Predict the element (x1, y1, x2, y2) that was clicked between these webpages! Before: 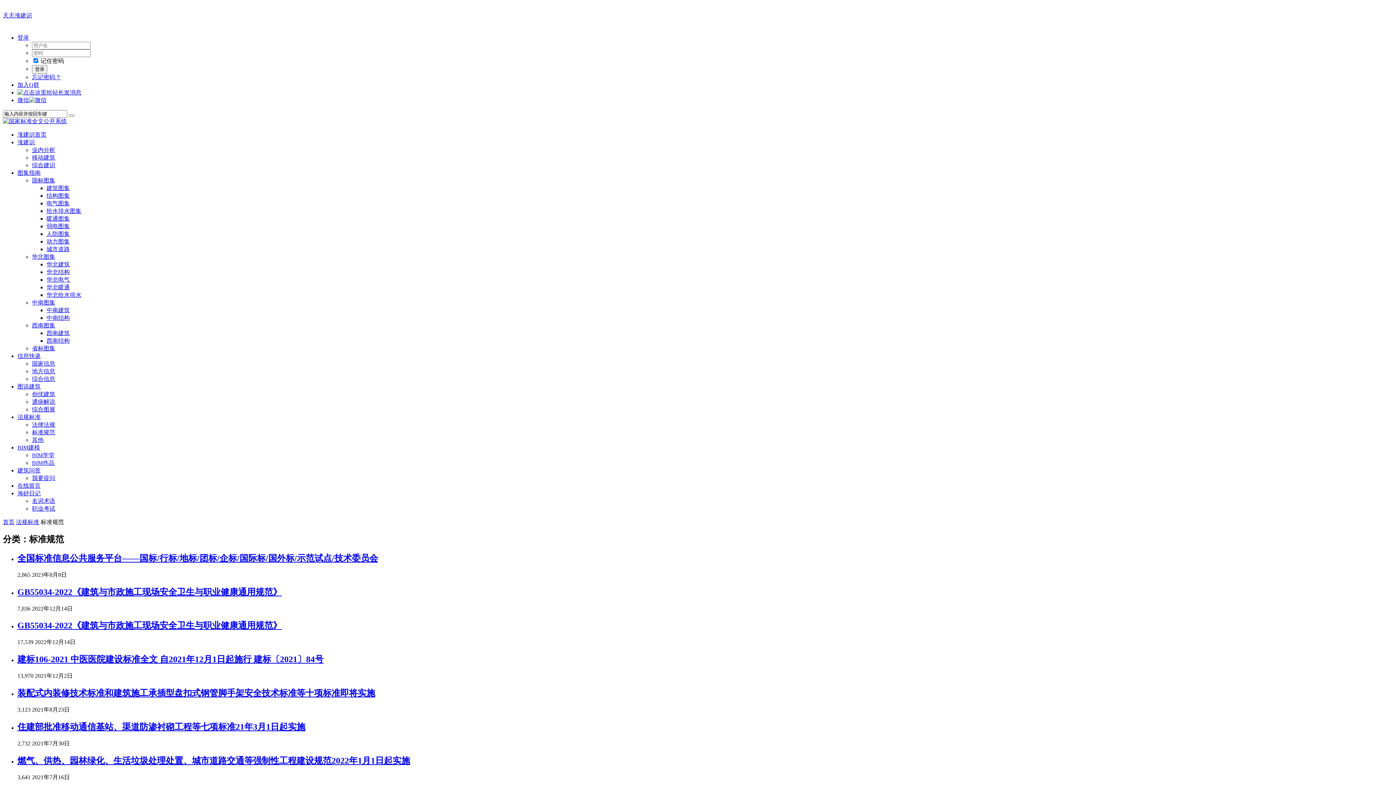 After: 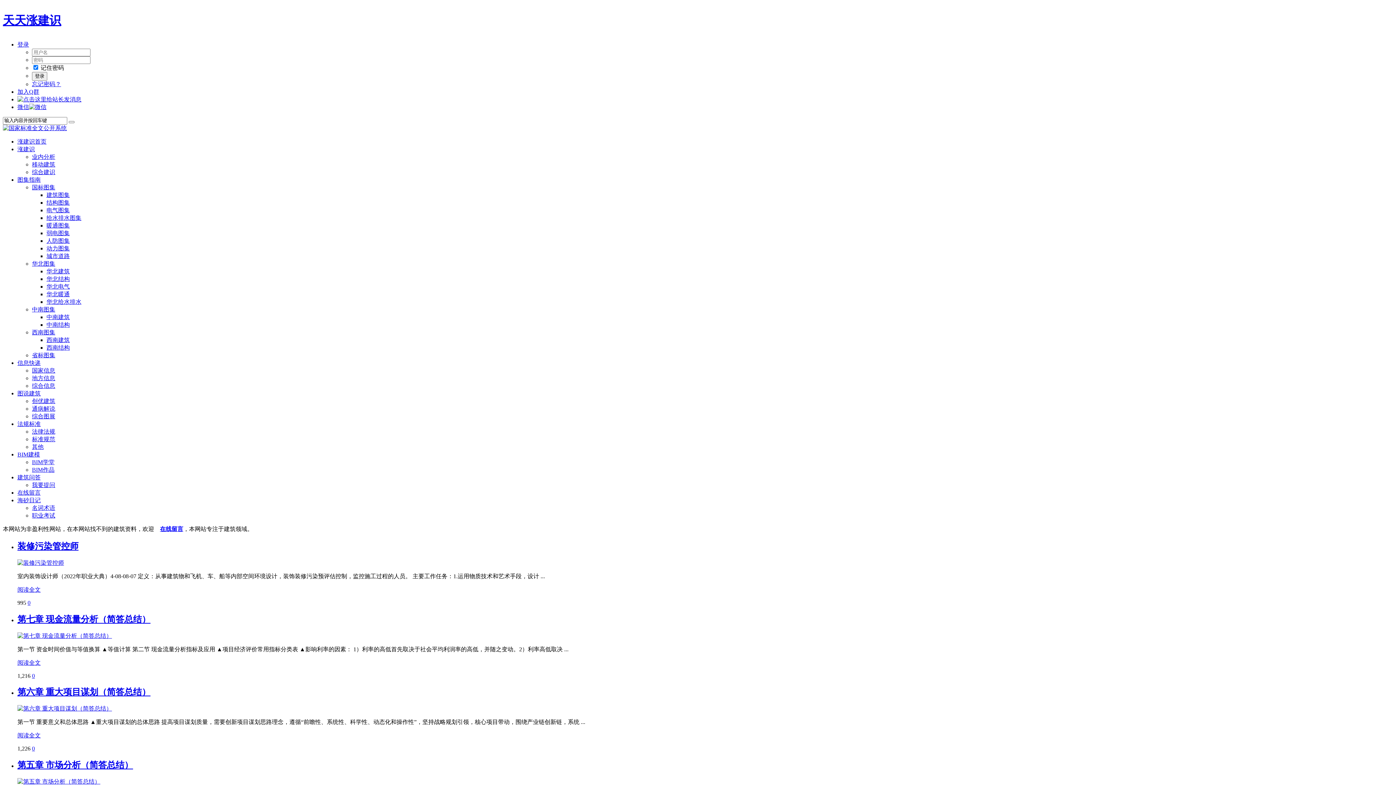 Action: label: 涨建识首页 bbox: (17, 131, 46, 137)